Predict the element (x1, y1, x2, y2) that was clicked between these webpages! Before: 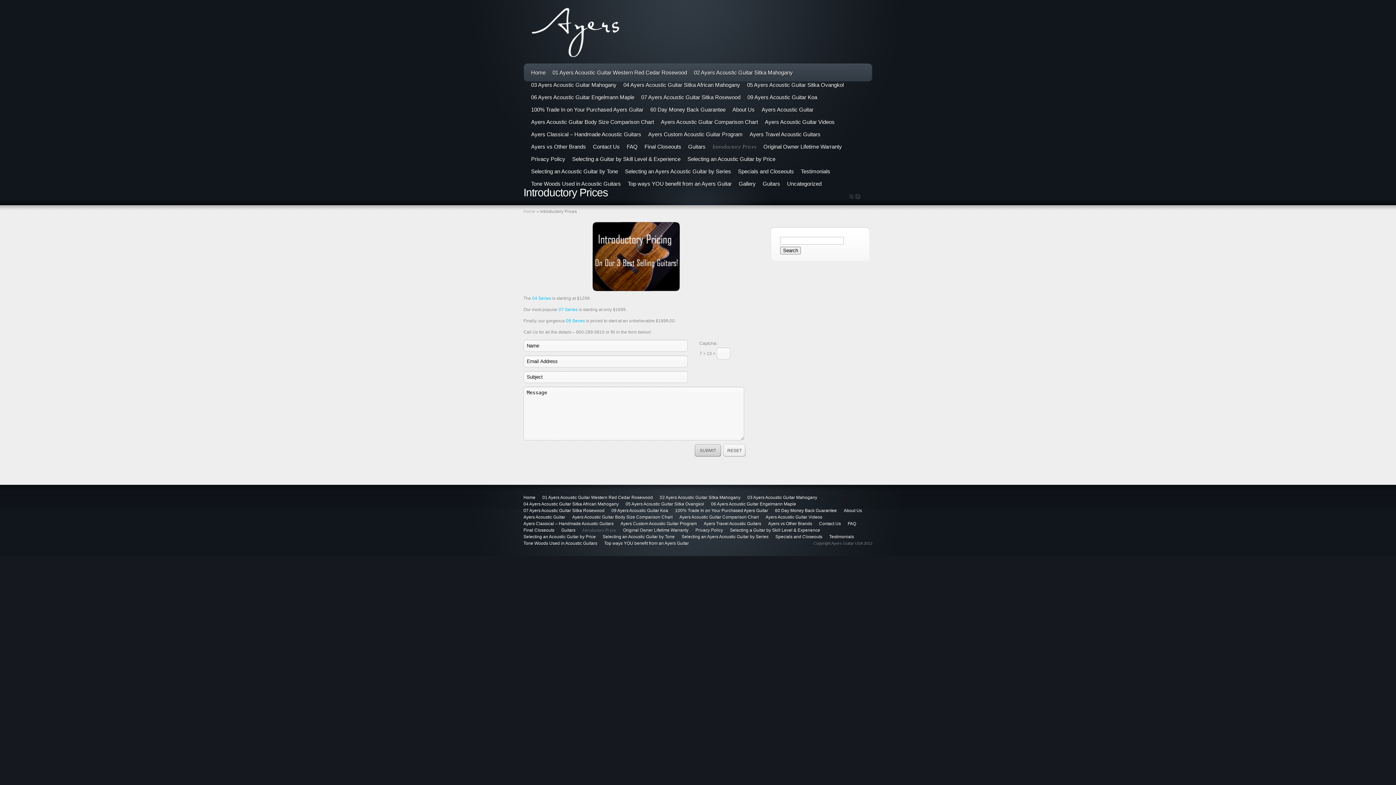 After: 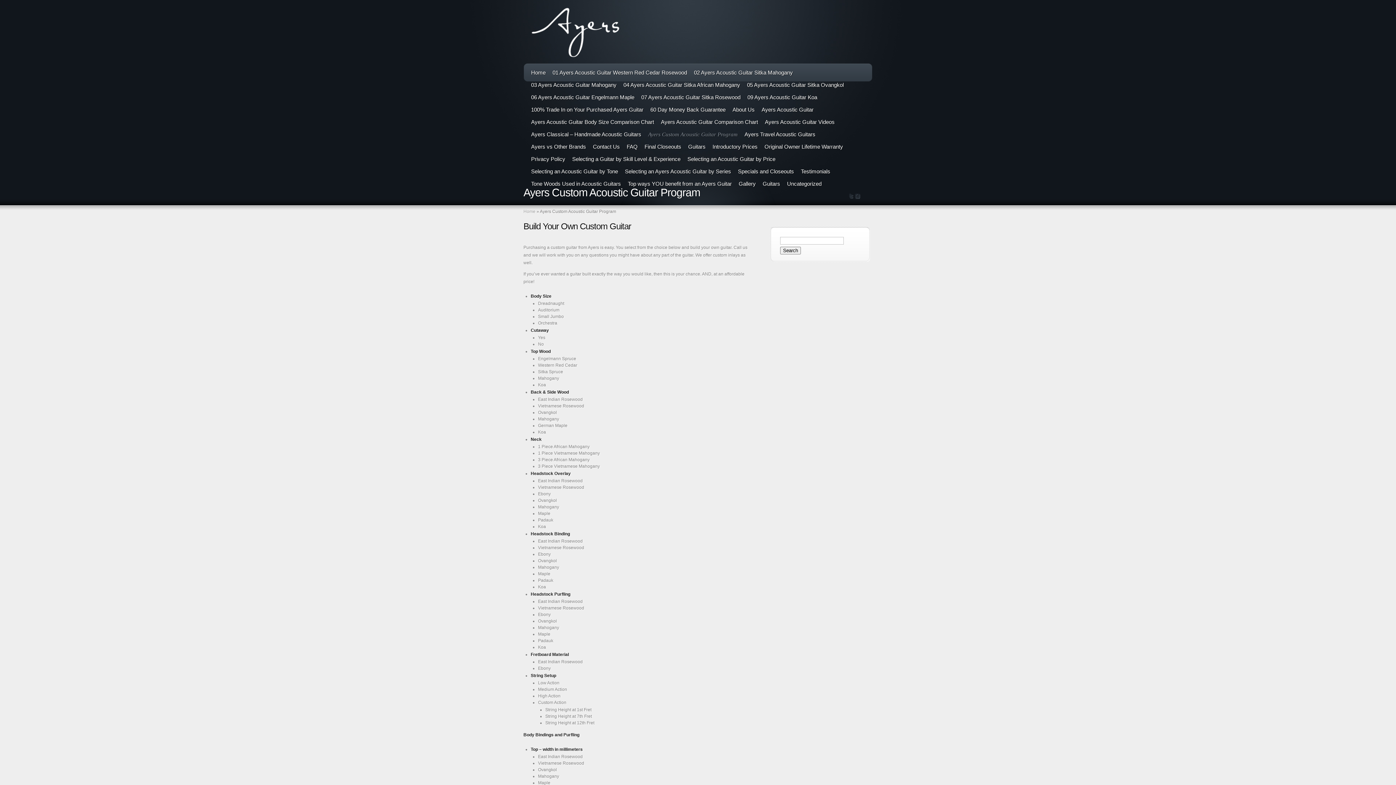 Action: label: Ayers Custom Acoustic Guitar Program bbox: (648, 131, 742, 137)